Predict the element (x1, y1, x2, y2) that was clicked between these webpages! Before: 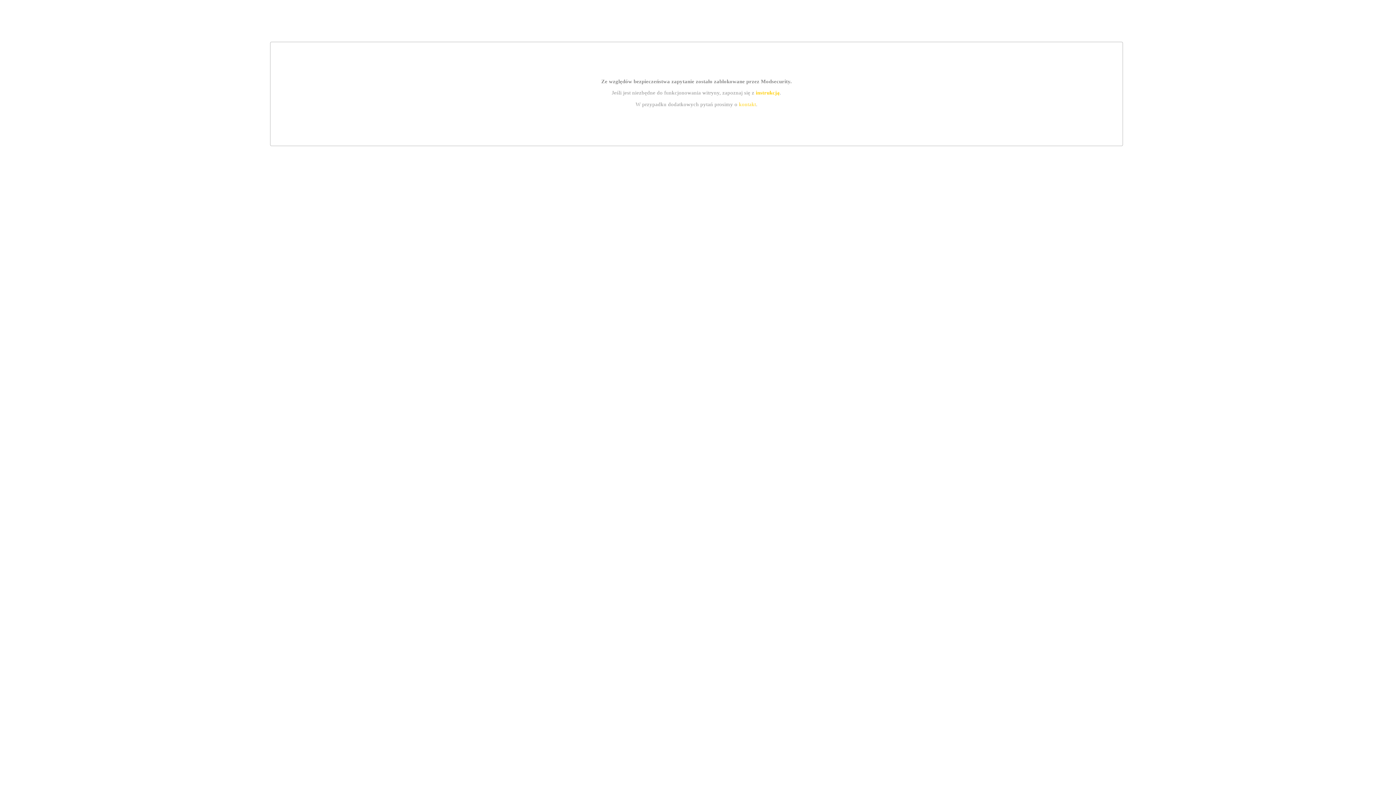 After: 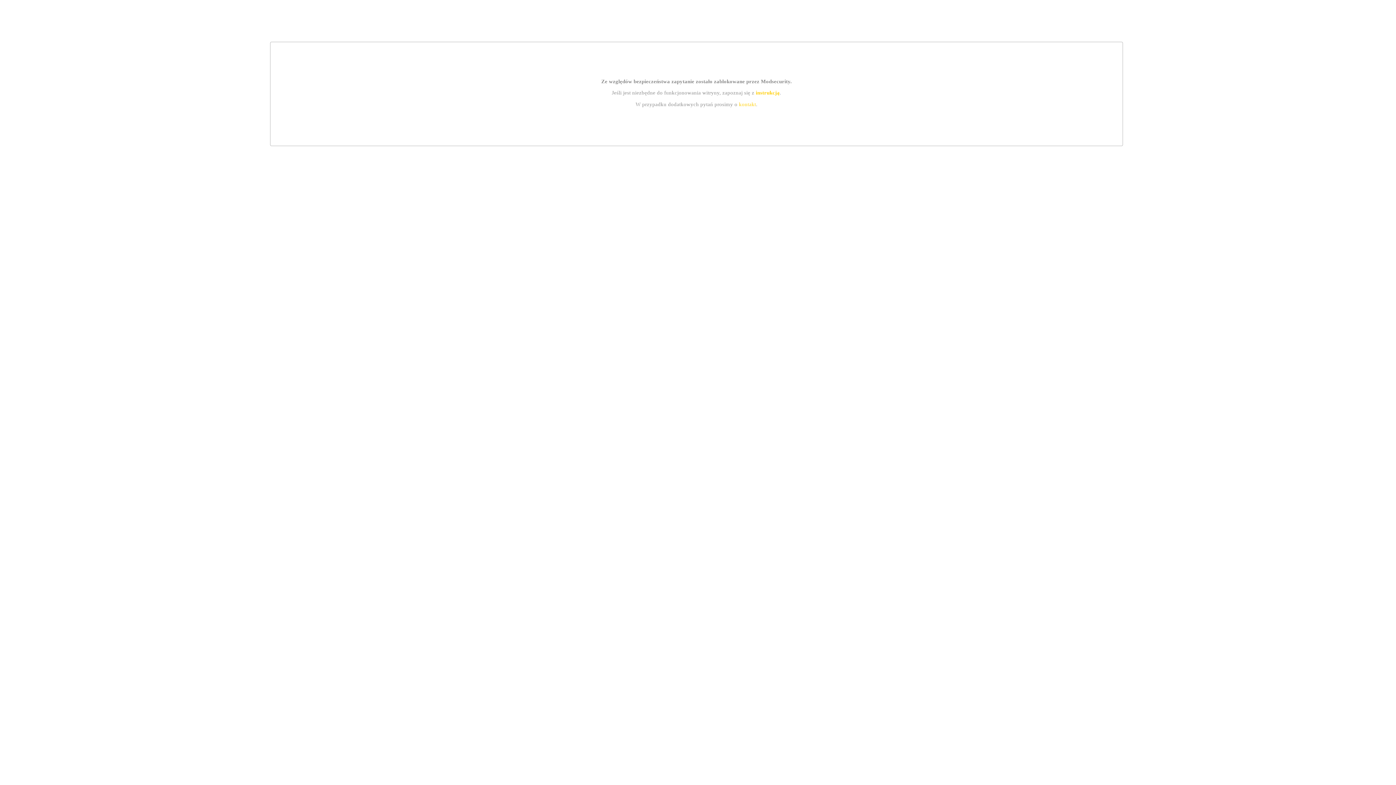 Action: label: instrukcją bbox: (755, 89, 779, 95)